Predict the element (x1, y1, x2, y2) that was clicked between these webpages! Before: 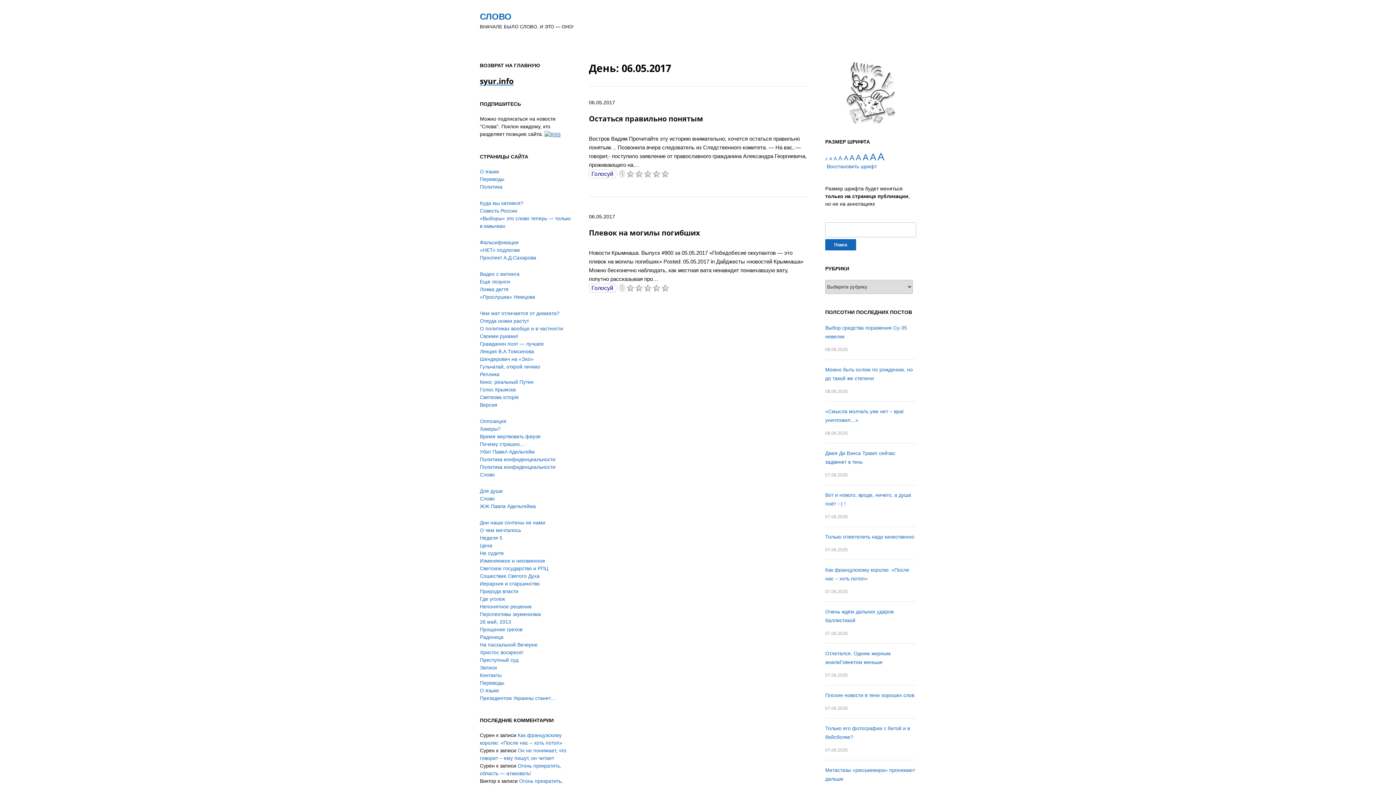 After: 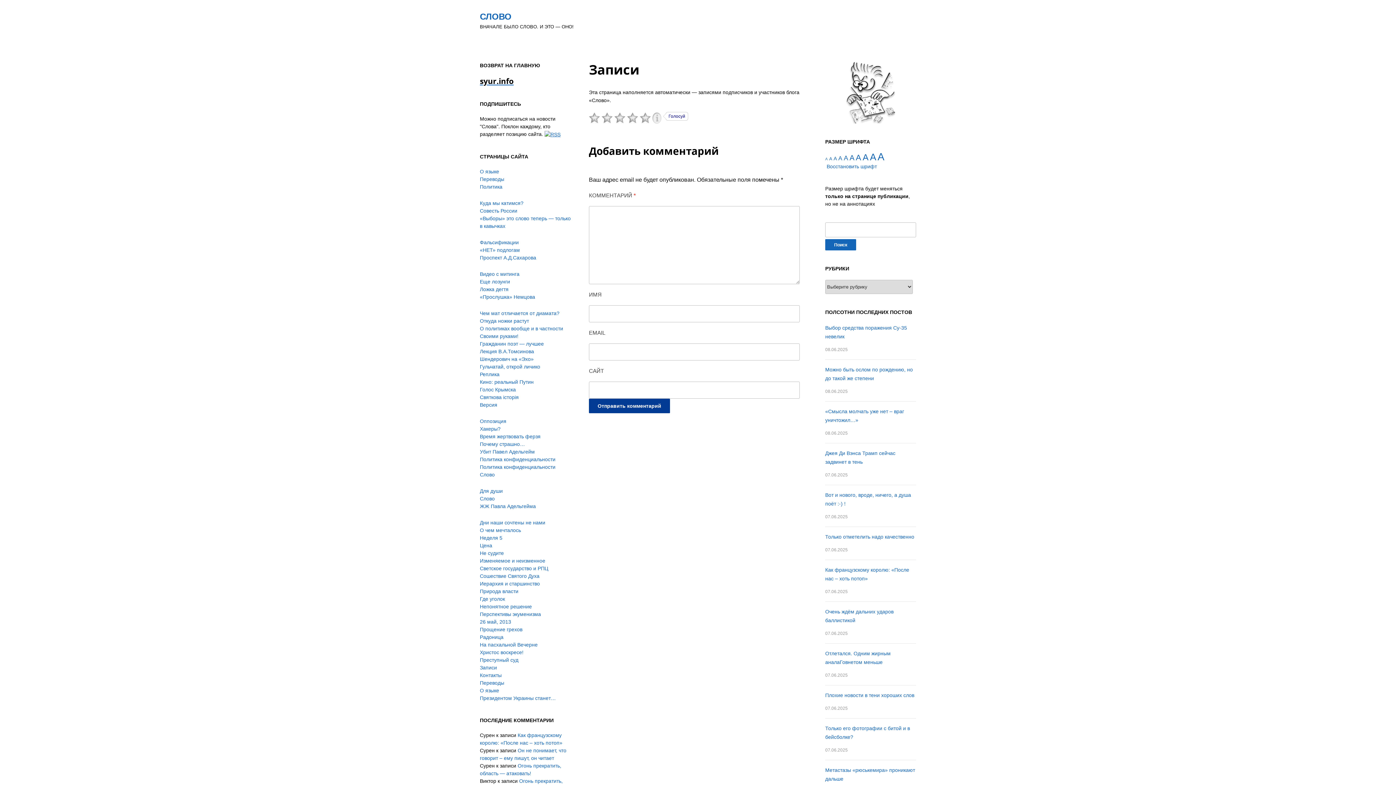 Action: bbox: (480, 665, 497, 670) label: Записи